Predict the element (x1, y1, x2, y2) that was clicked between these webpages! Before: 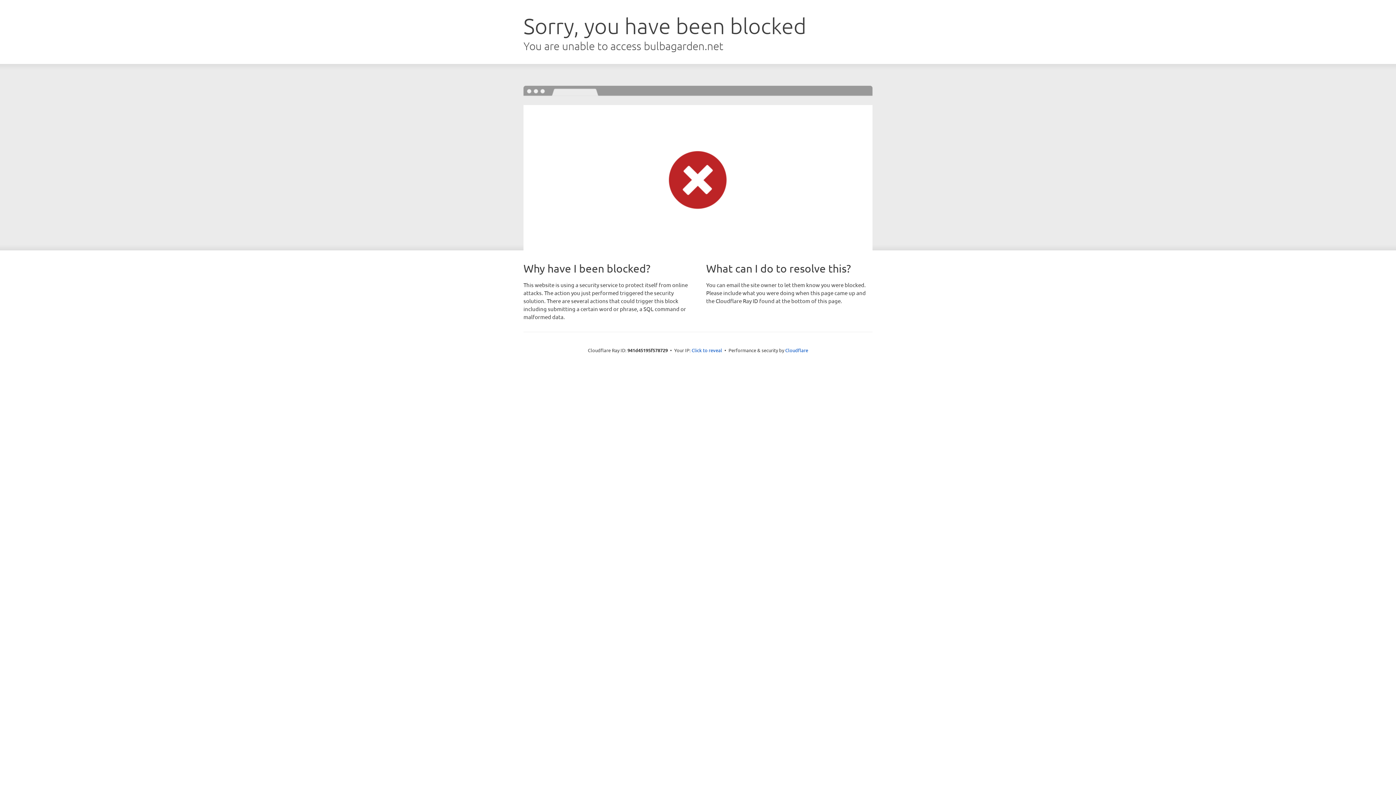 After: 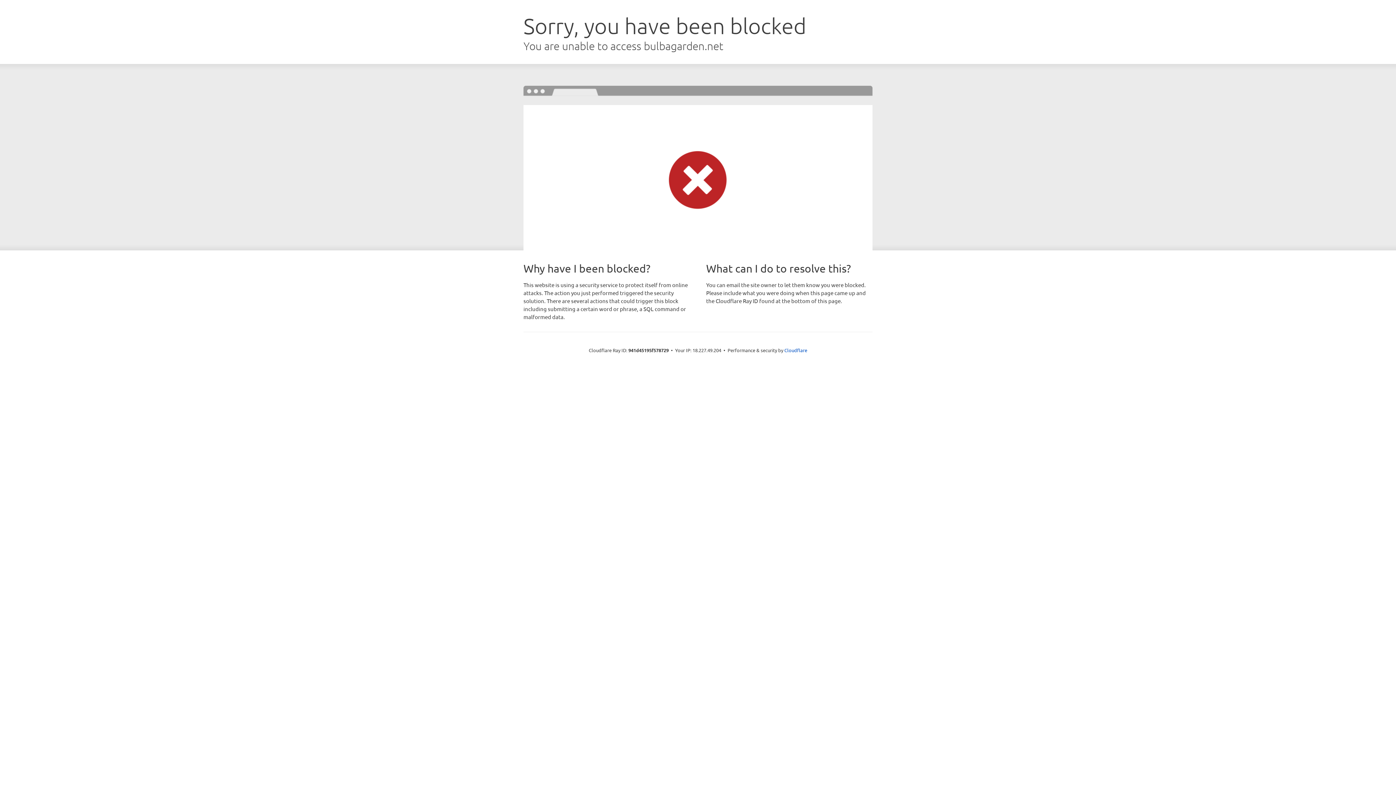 Action: label: Click to reveal bbox: (691, 346, 722, 353)